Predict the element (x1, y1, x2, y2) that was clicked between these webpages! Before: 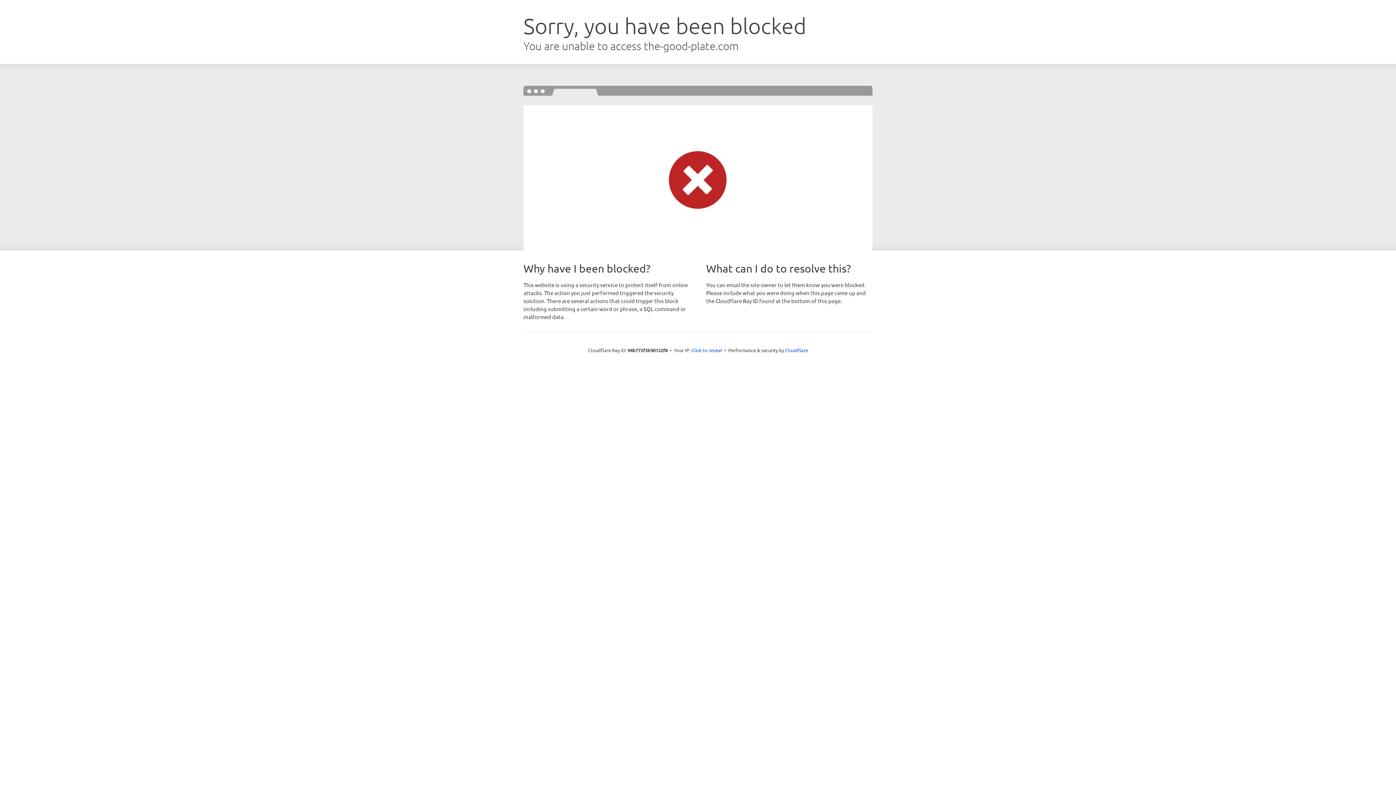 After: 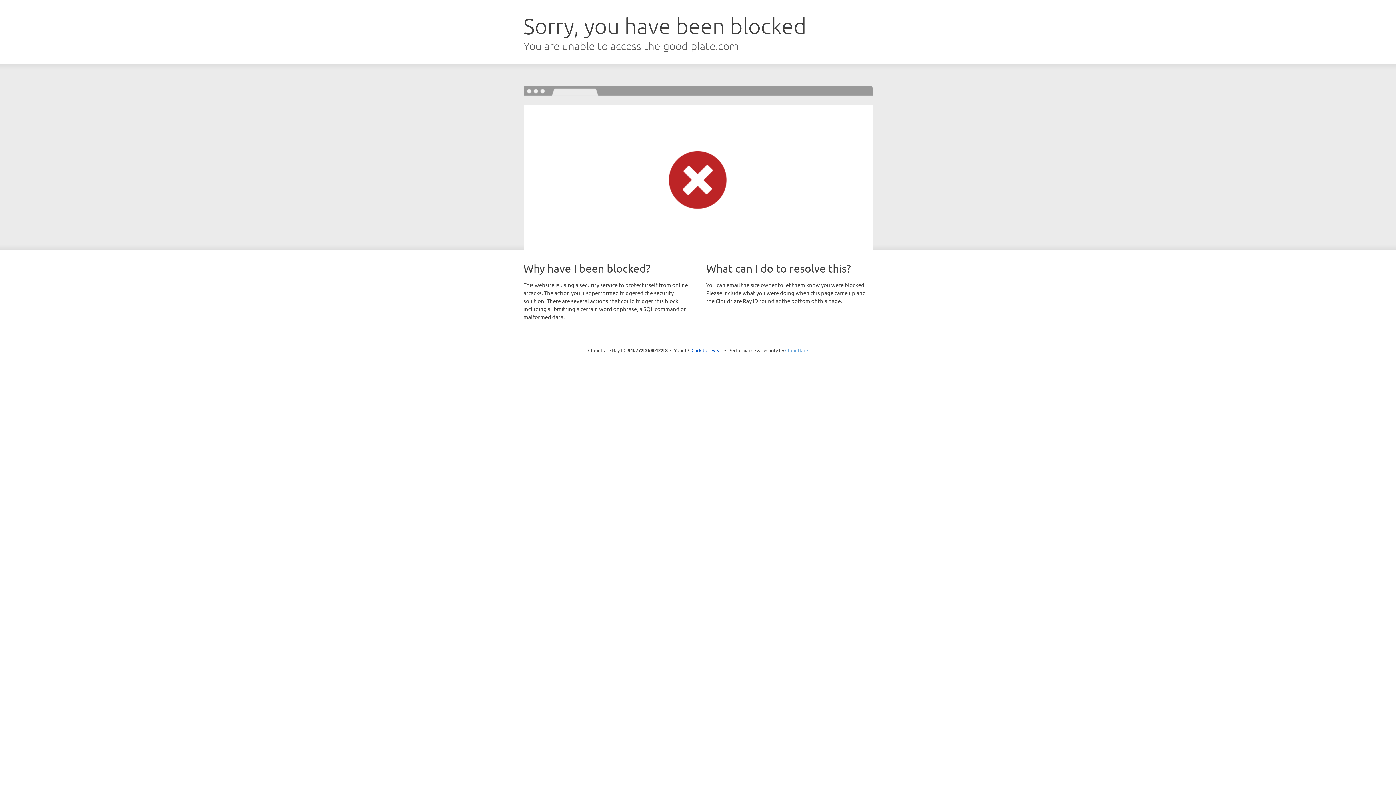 Action: bbox: (785, 347, 808, 353) label: Cloudflare